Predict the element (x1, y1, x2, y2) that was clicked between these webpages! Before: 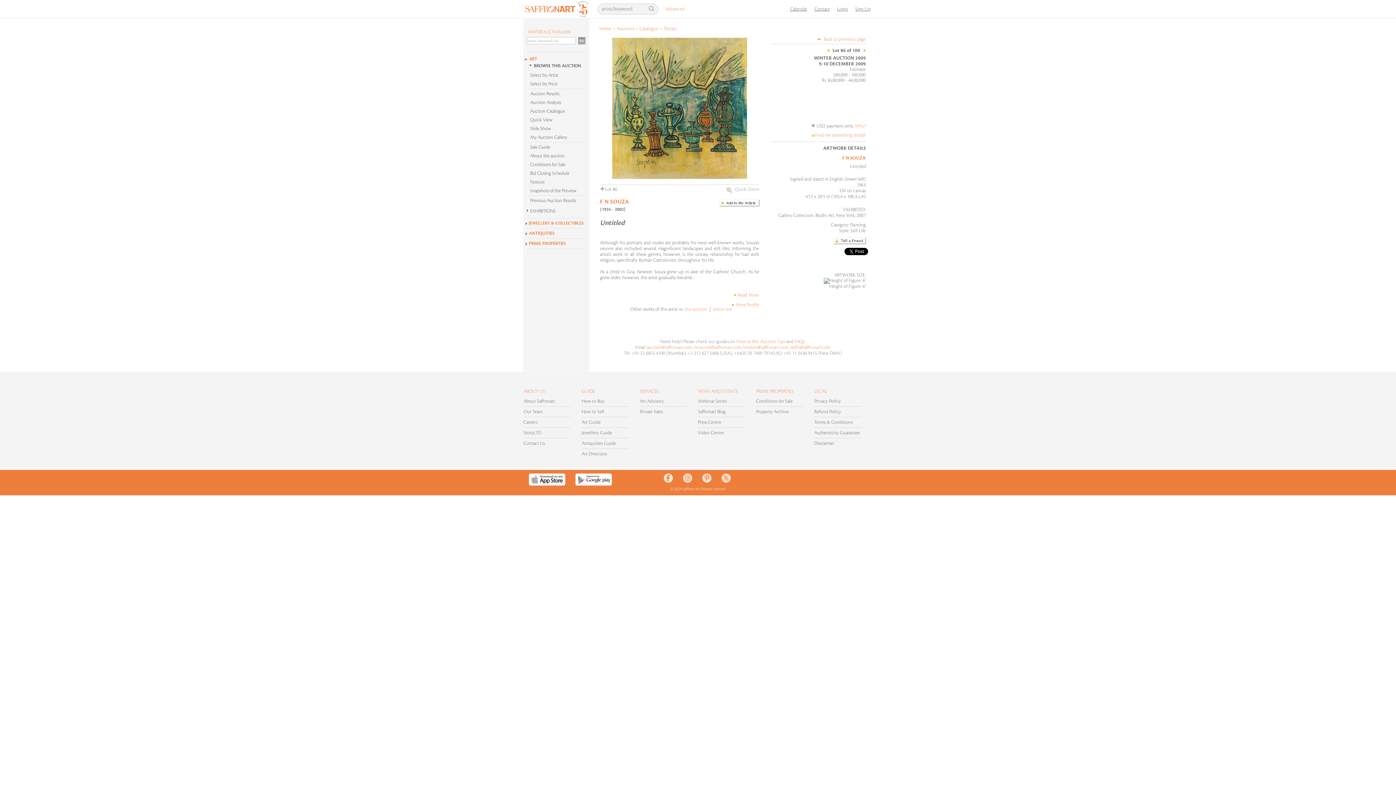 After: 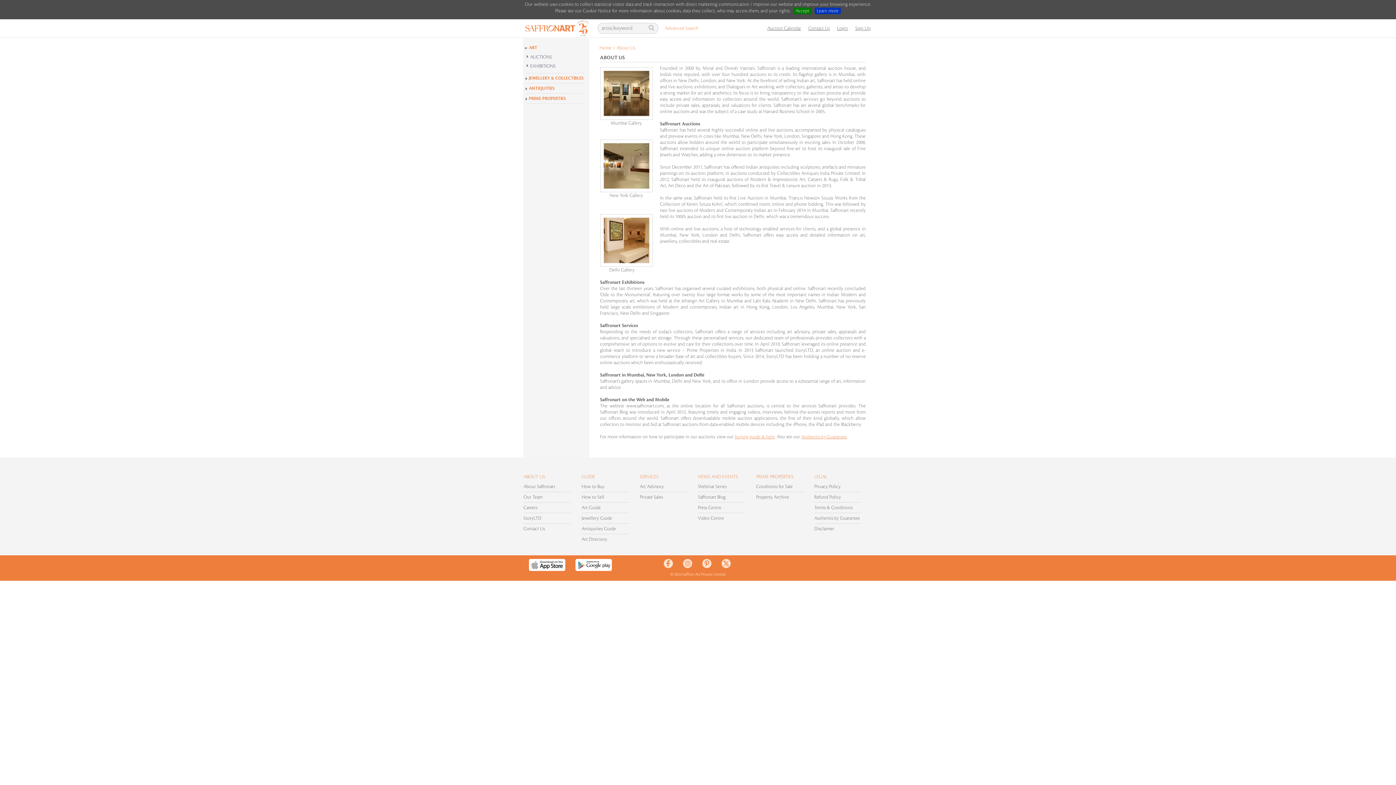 Action: label: About Saffronart bbox: (523, 398, 555, 404)